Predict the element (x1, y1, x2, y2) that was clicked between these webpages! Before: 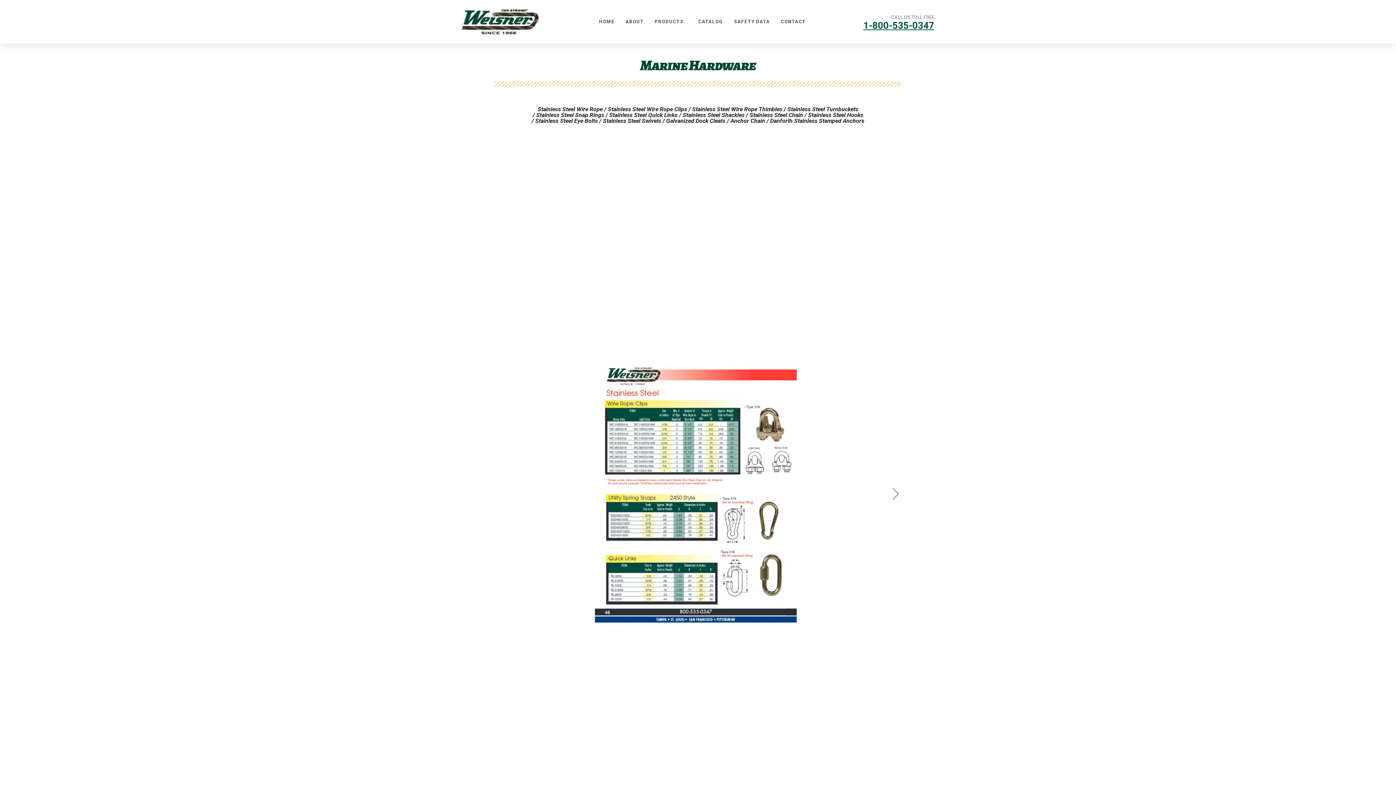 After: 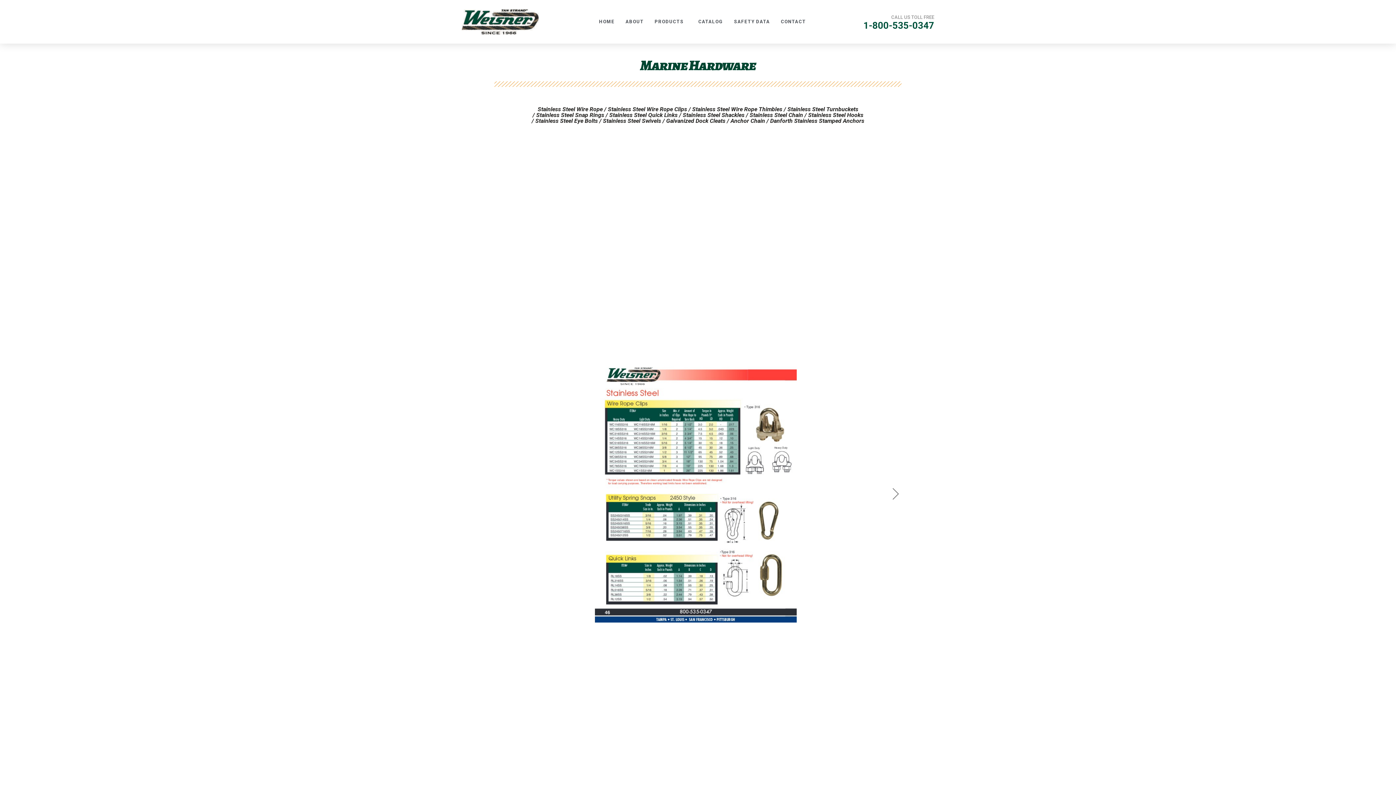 Action: label: 1-800-535-0347​ bbox: (863, 20, 934, 30)